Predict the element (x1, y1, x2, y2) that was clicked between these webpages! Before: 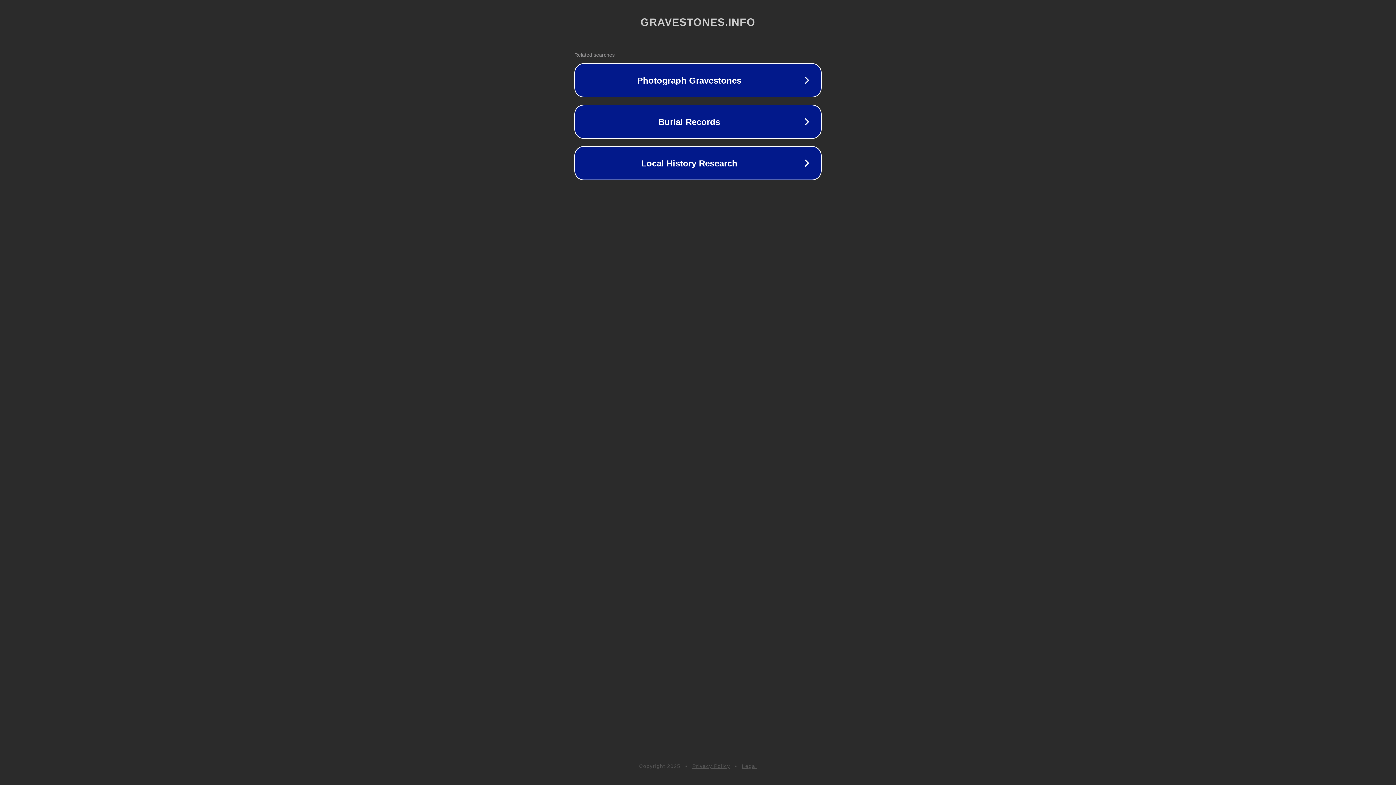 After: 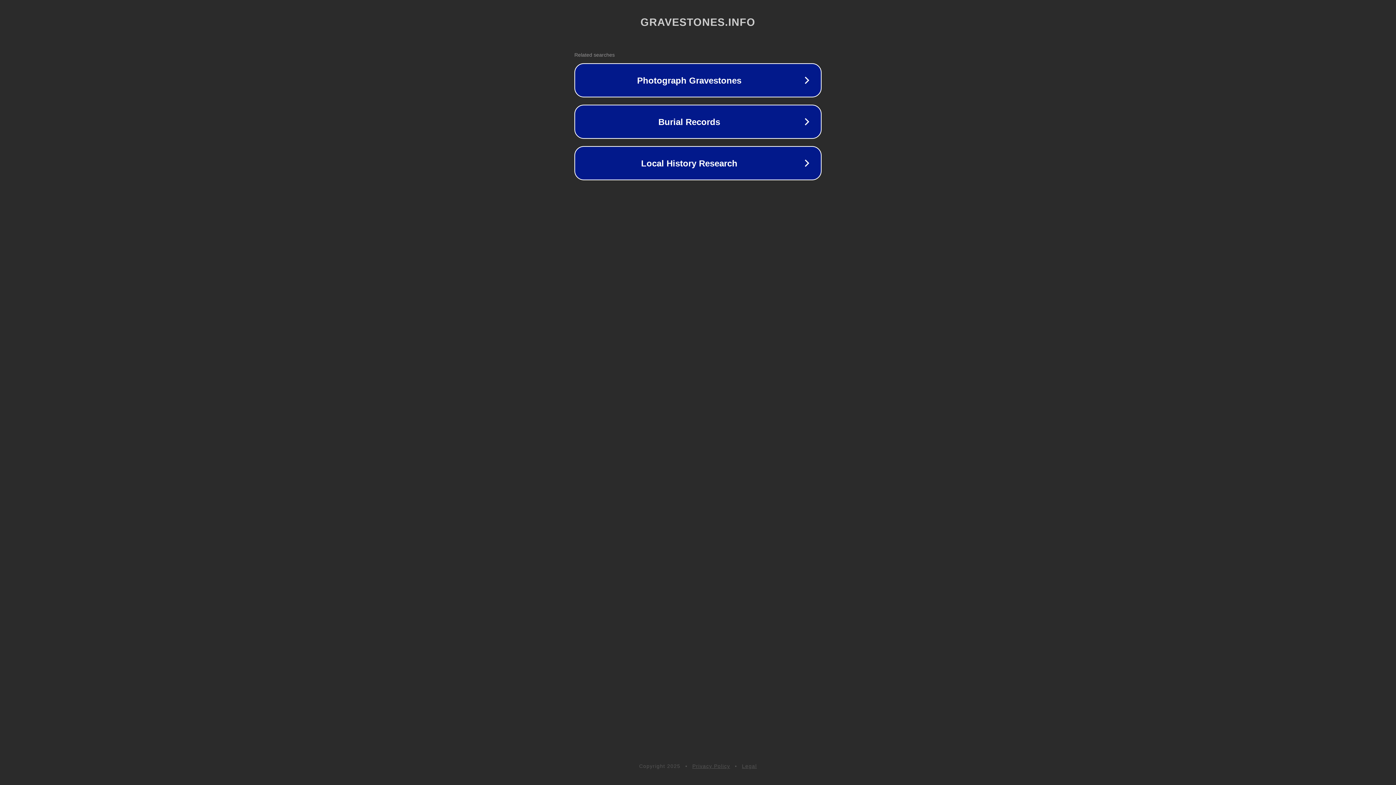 Action: bbox: (742, 763, 757, 769) label: Legal